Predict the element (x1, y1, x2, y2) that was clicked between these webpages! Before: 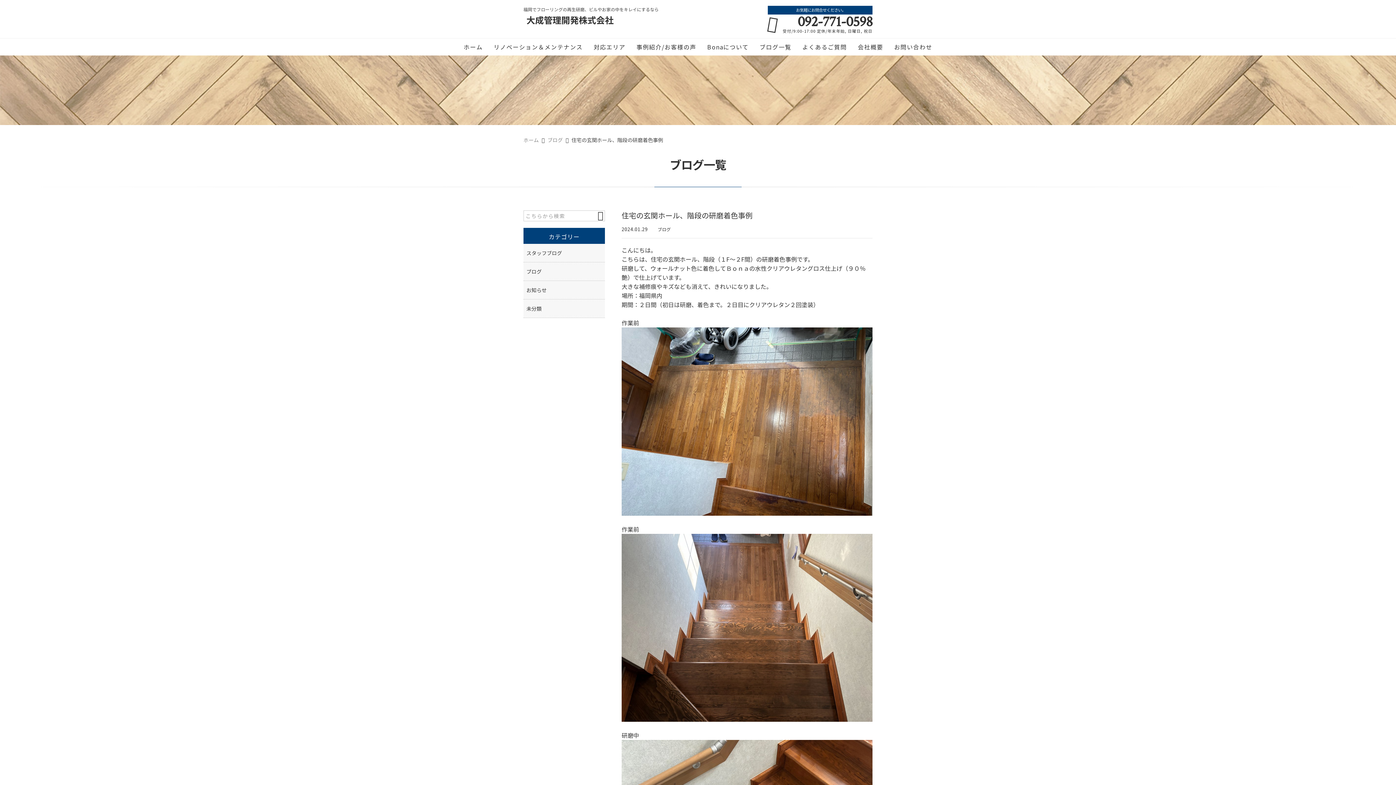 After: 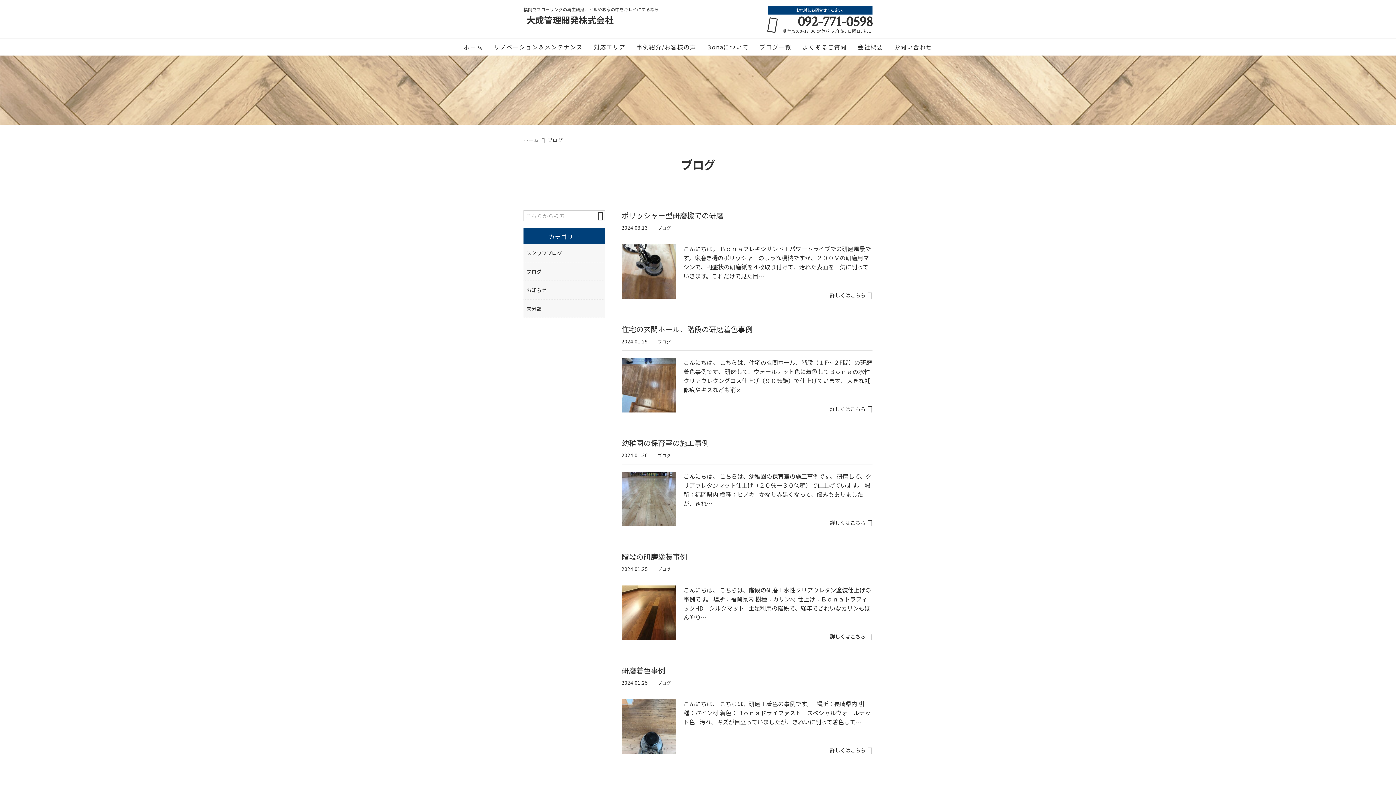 Action: bbox: (654, 226, 674, 232) label: ブログ